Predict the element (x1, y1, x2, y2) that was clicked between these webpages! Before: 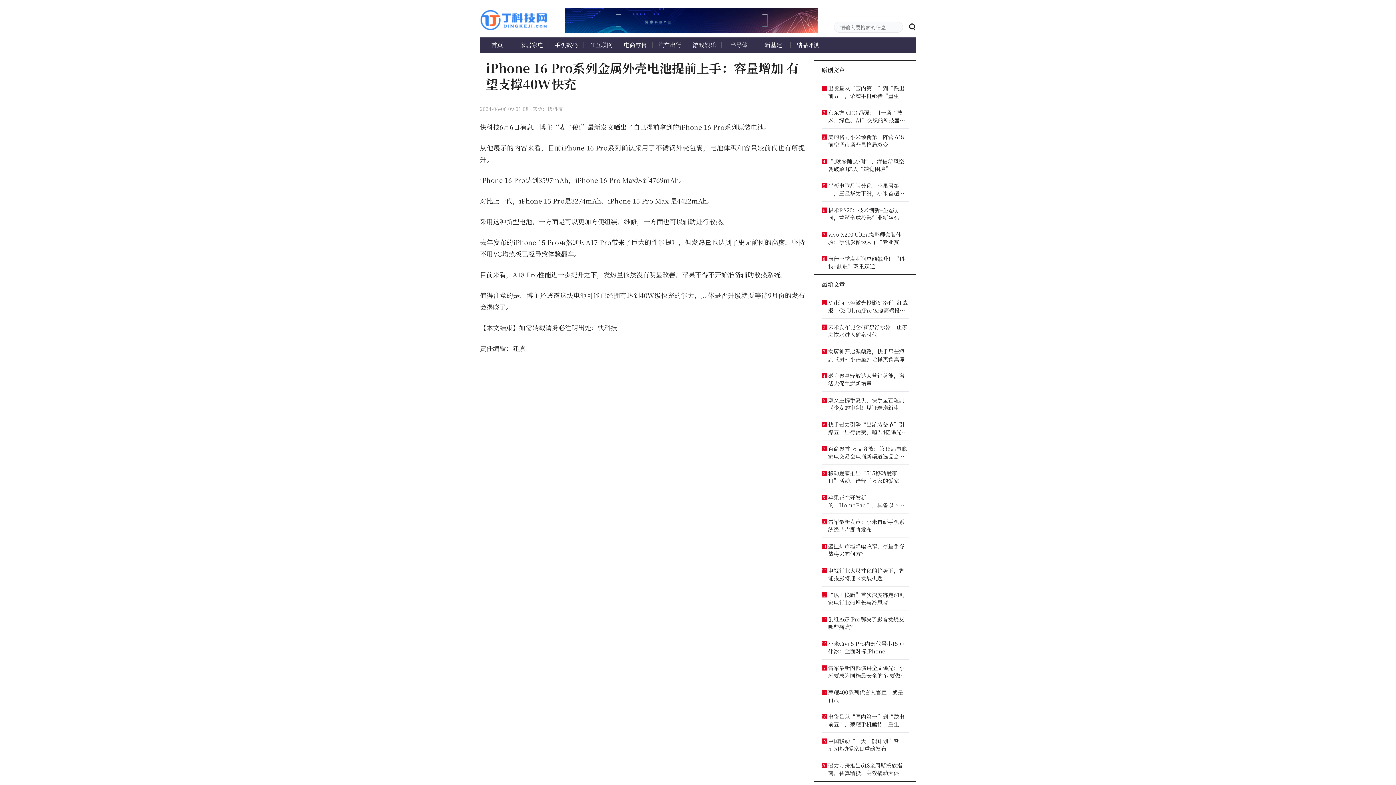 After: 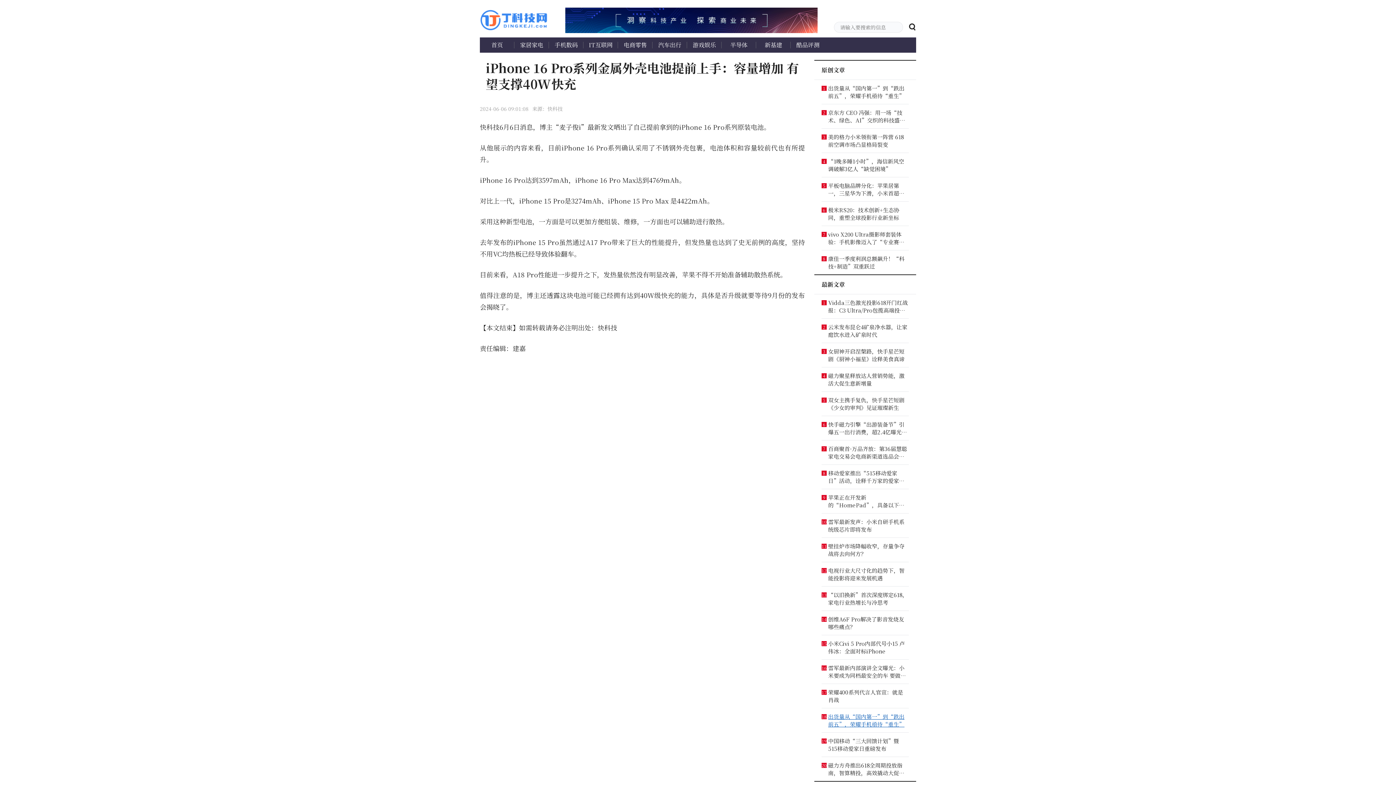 Action: bbox: (828, 713, 908, 728) label: 出货量从“国内第一”到“跌出前五”，荣耀手机亟待“重生”